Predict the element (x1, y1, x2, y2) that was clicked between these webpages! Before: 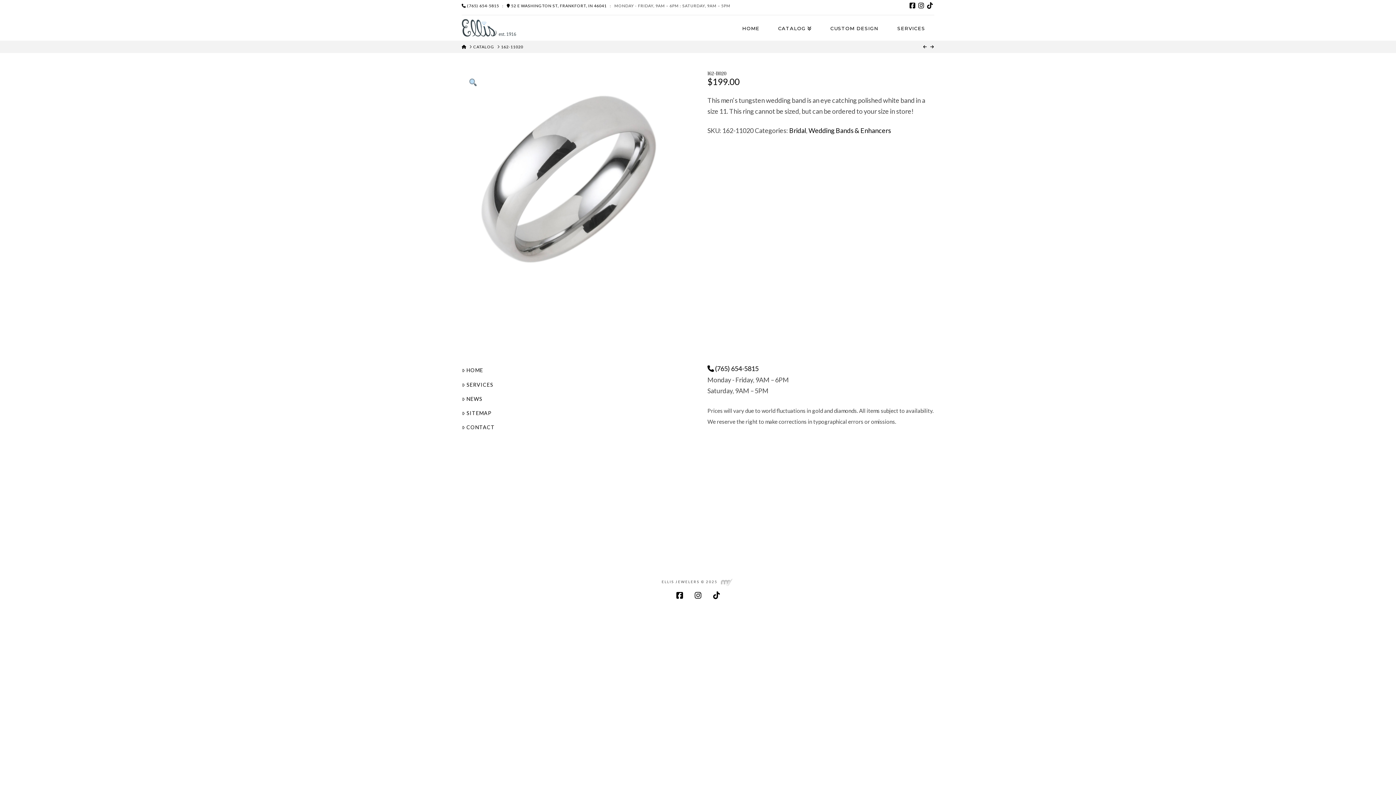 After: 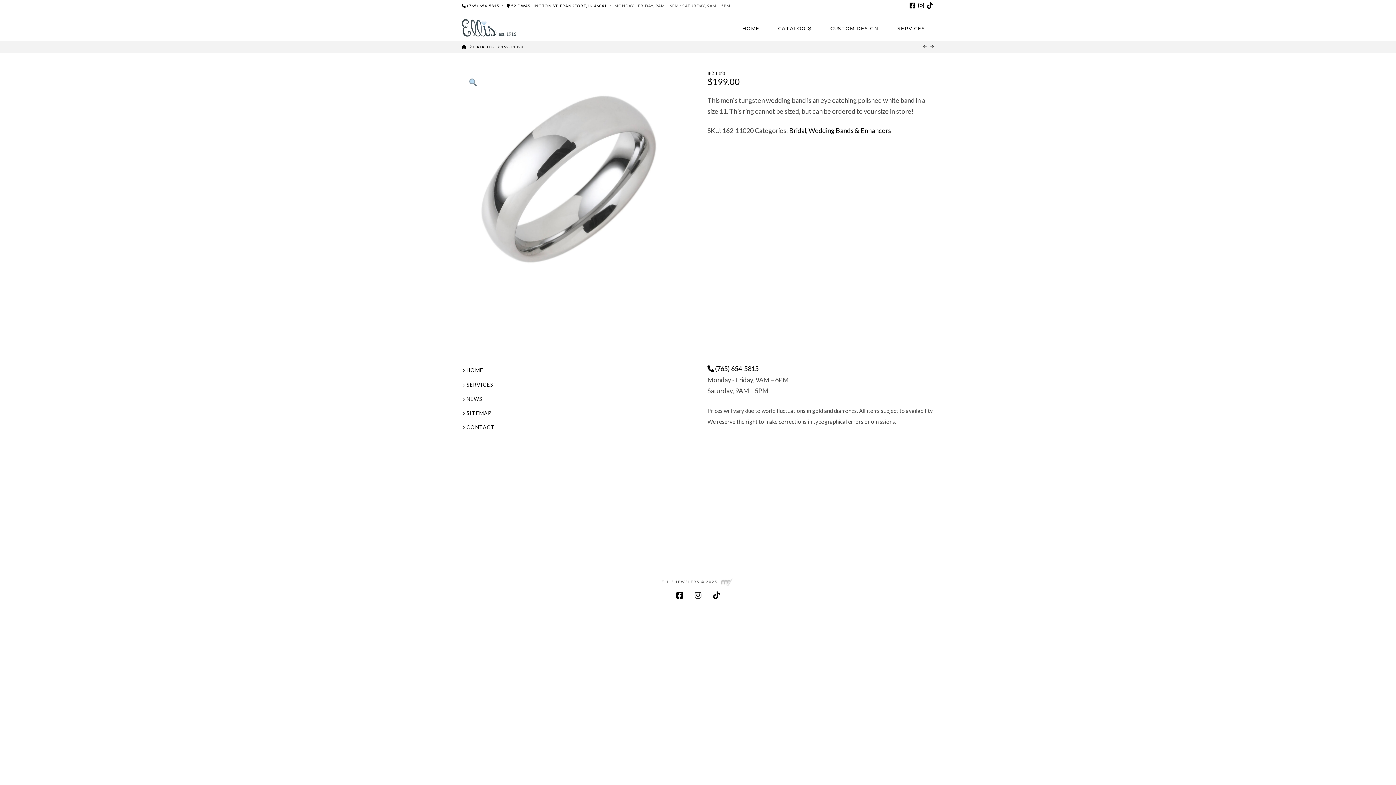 Action: bbox: (501, 44, 523, 49) label: 162-11020